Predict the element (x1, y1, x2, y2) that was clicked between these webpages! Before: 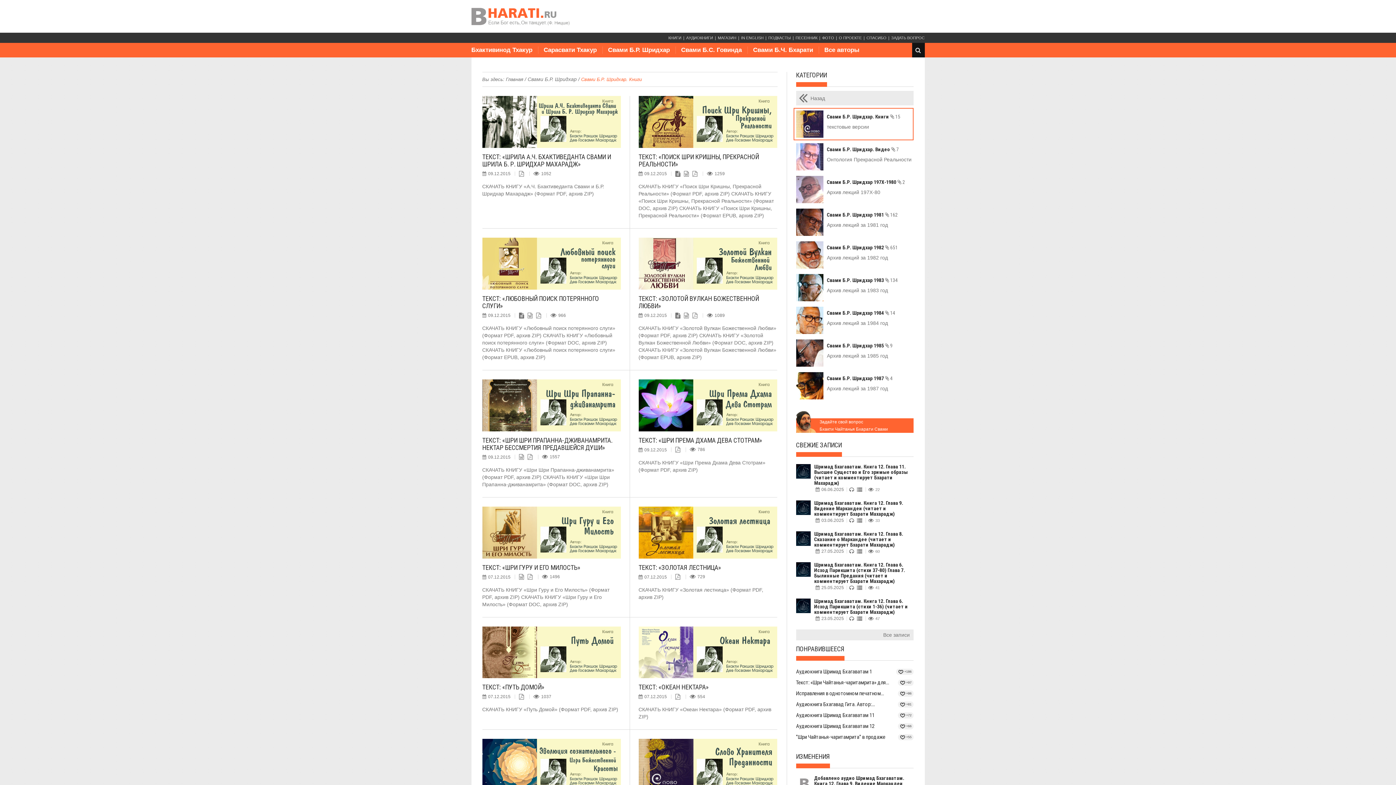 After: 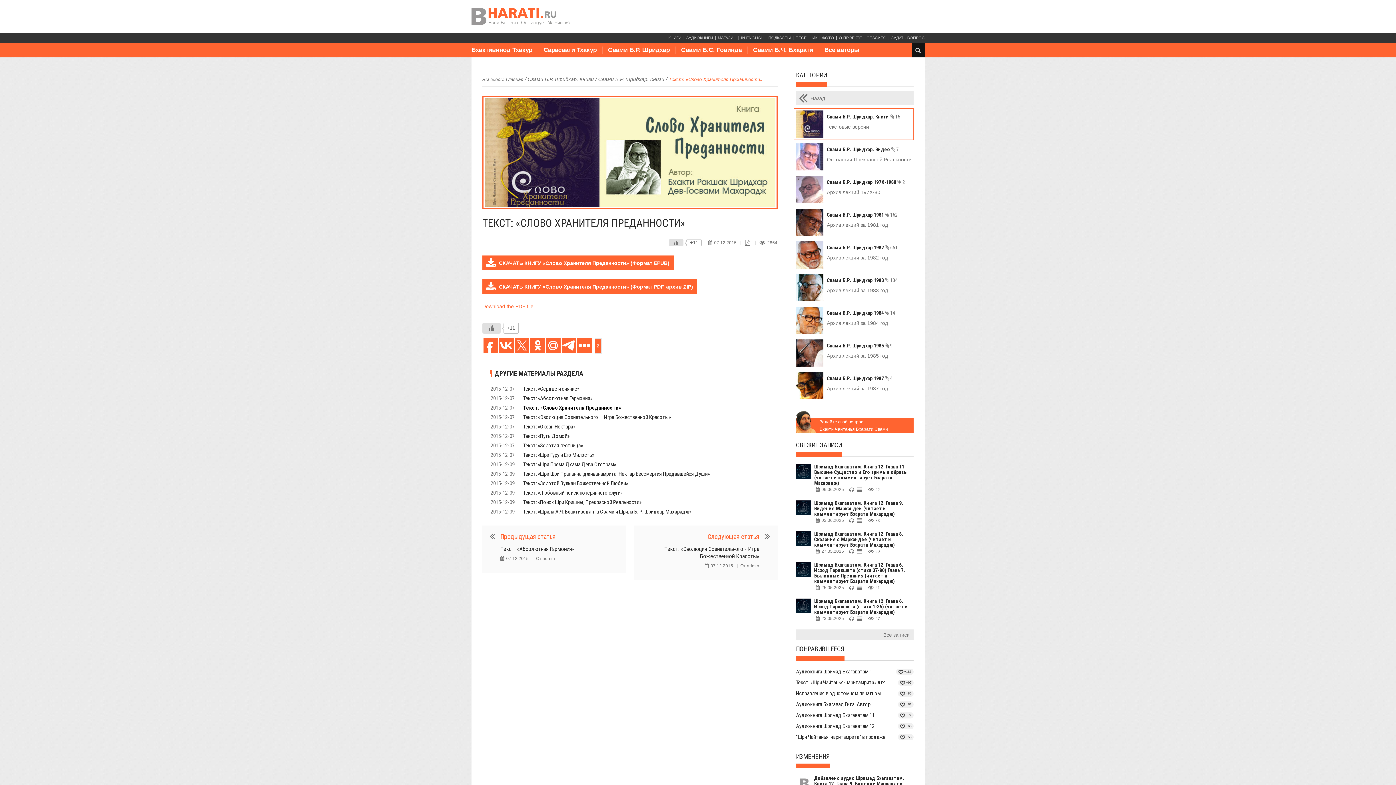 Action: bbox: (638, 739, 777, 791)